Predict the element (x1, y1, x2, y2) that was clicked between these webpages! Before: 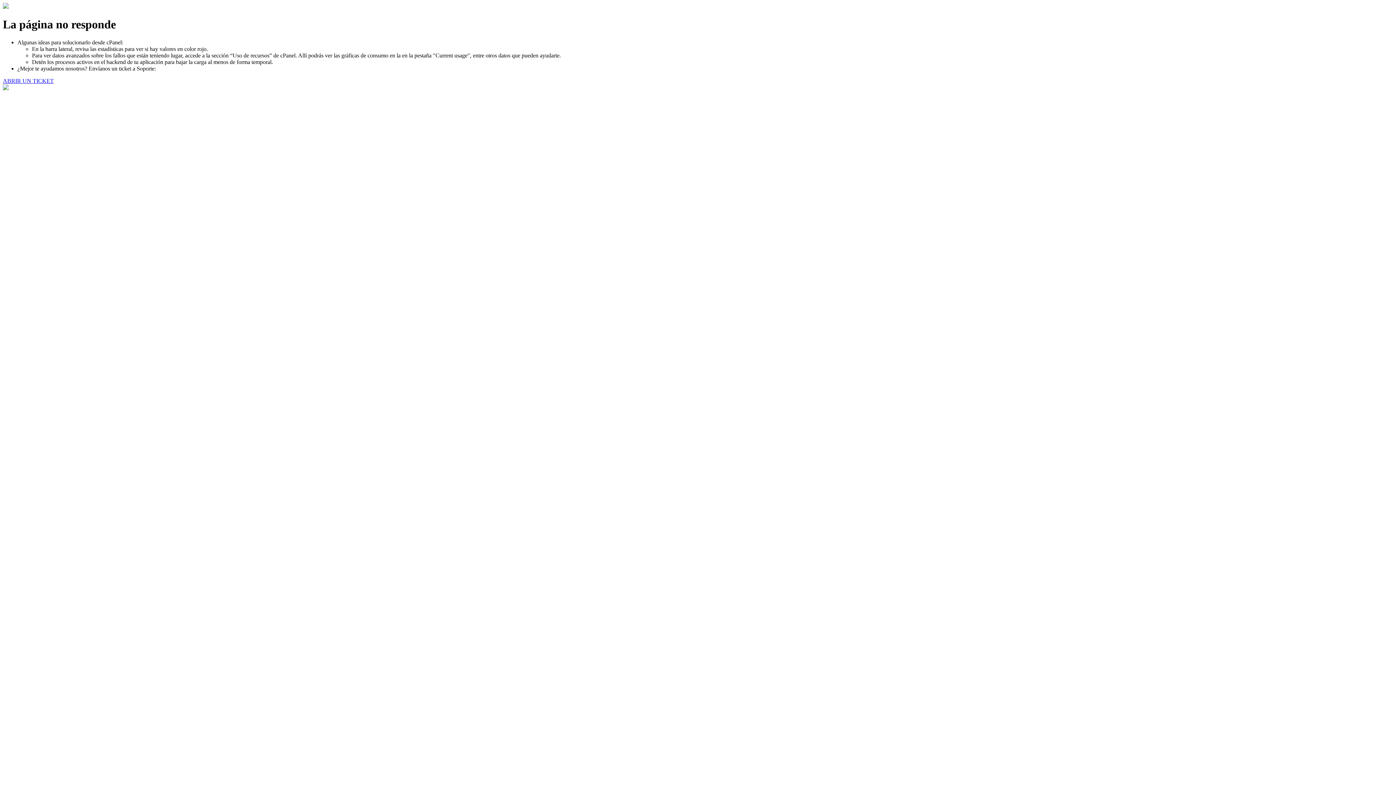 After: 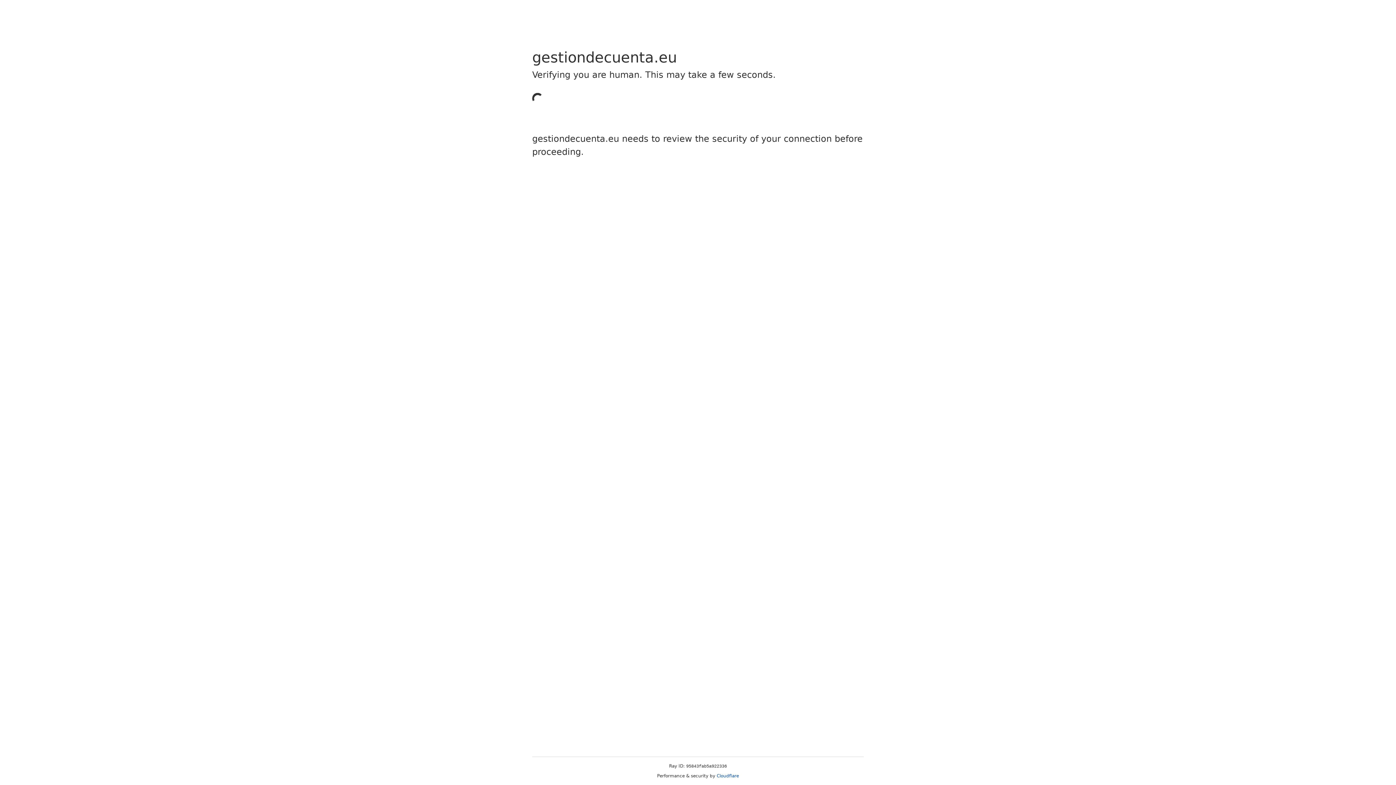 Action: label: ABRIR UN TICKET bbox: (2, 77, 53, 83)